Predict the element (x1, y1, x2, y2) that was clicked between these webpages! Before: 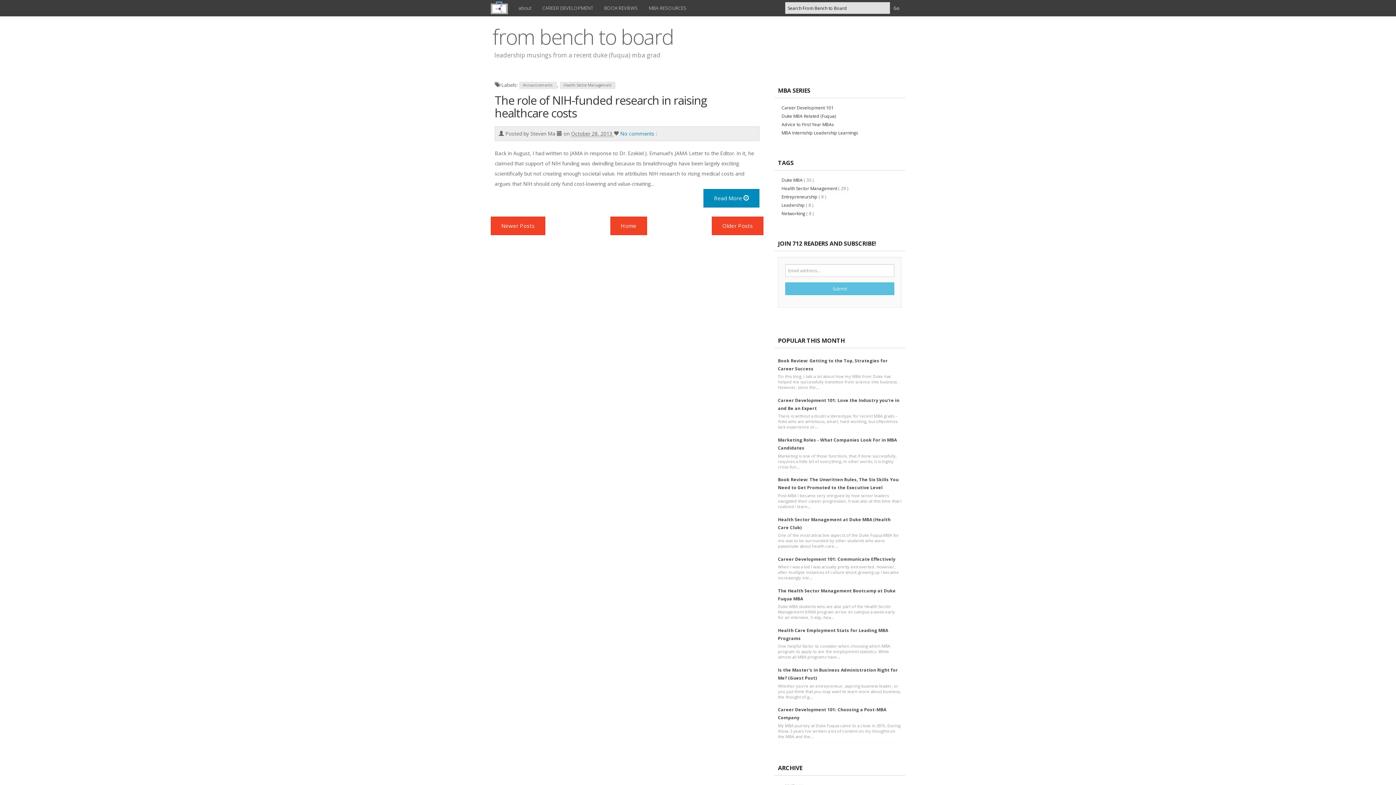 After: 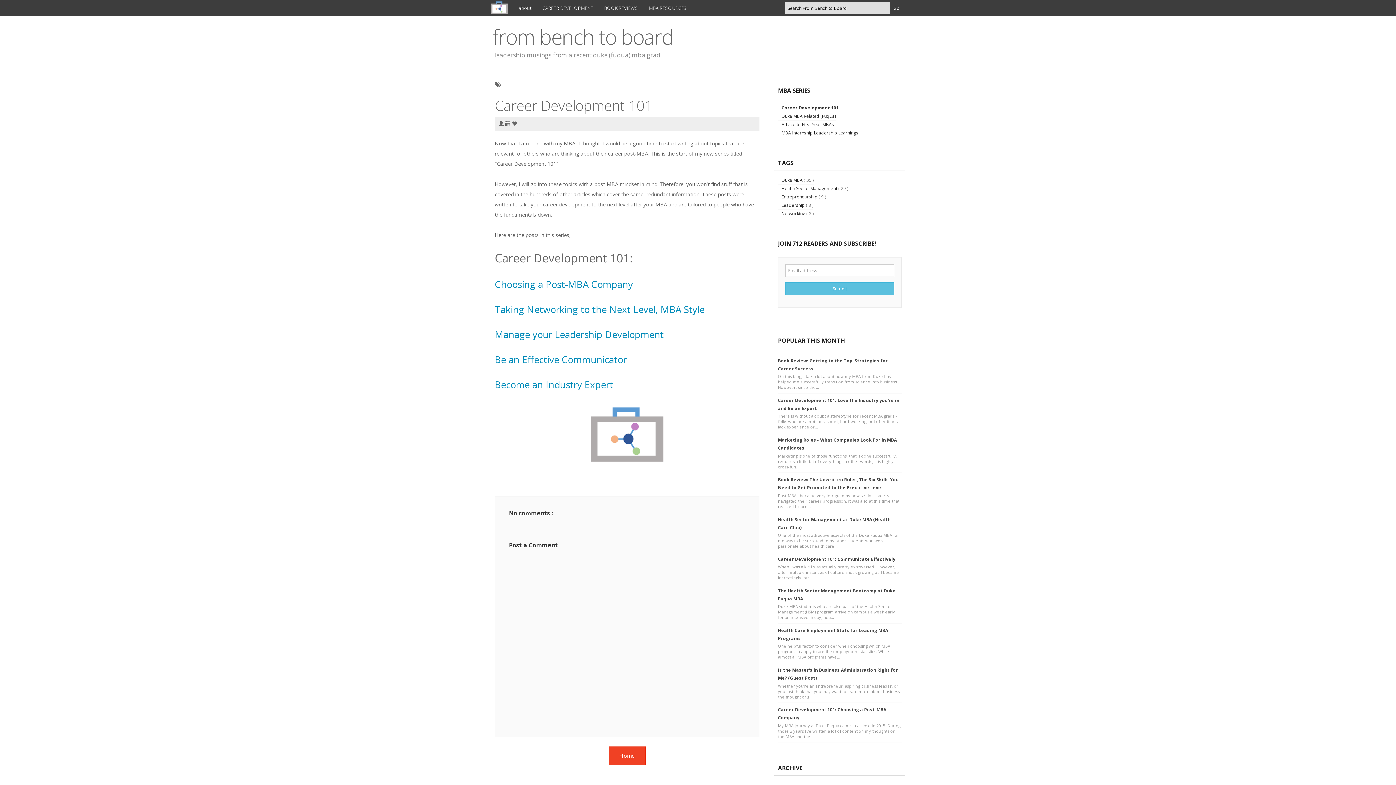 Action: bbox: (781, 104, 833, 110) label: Career Development 101